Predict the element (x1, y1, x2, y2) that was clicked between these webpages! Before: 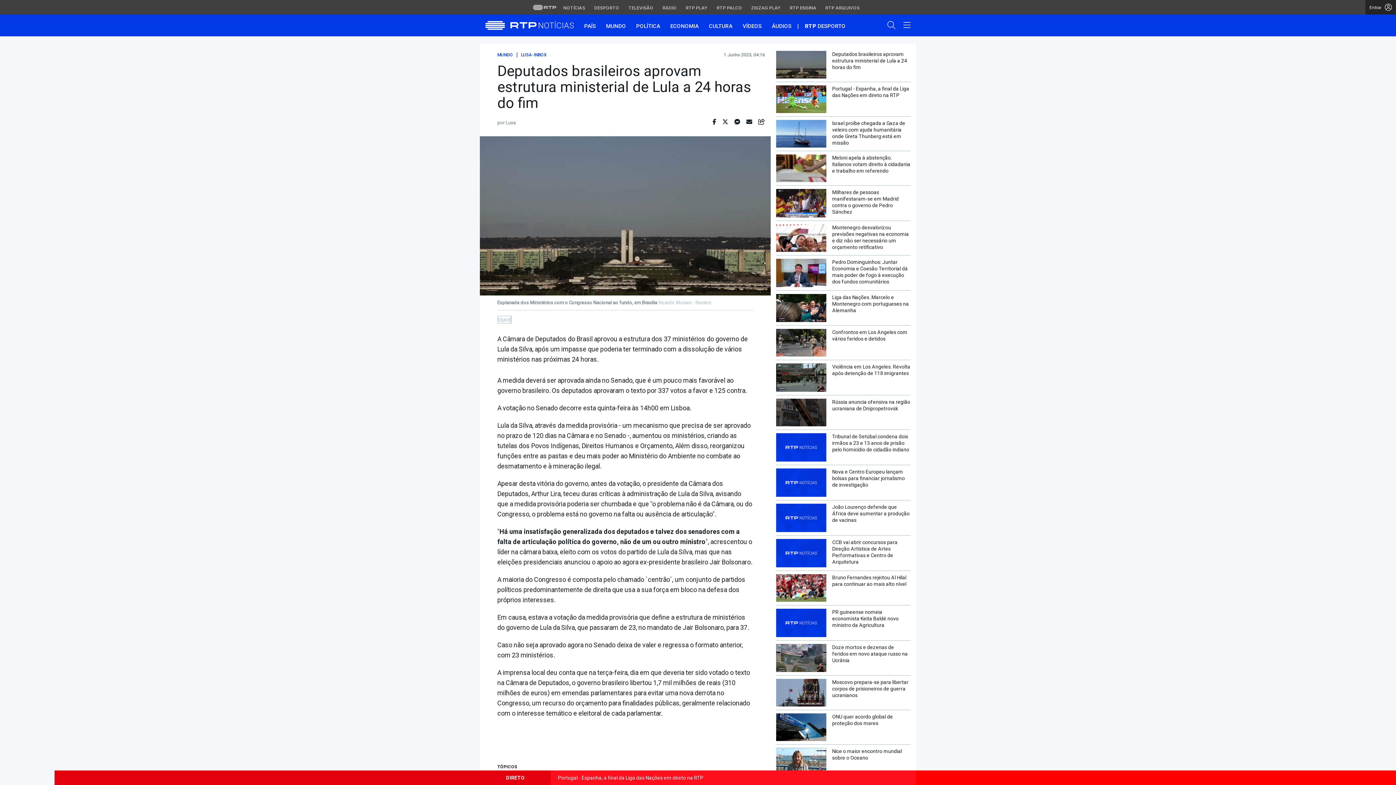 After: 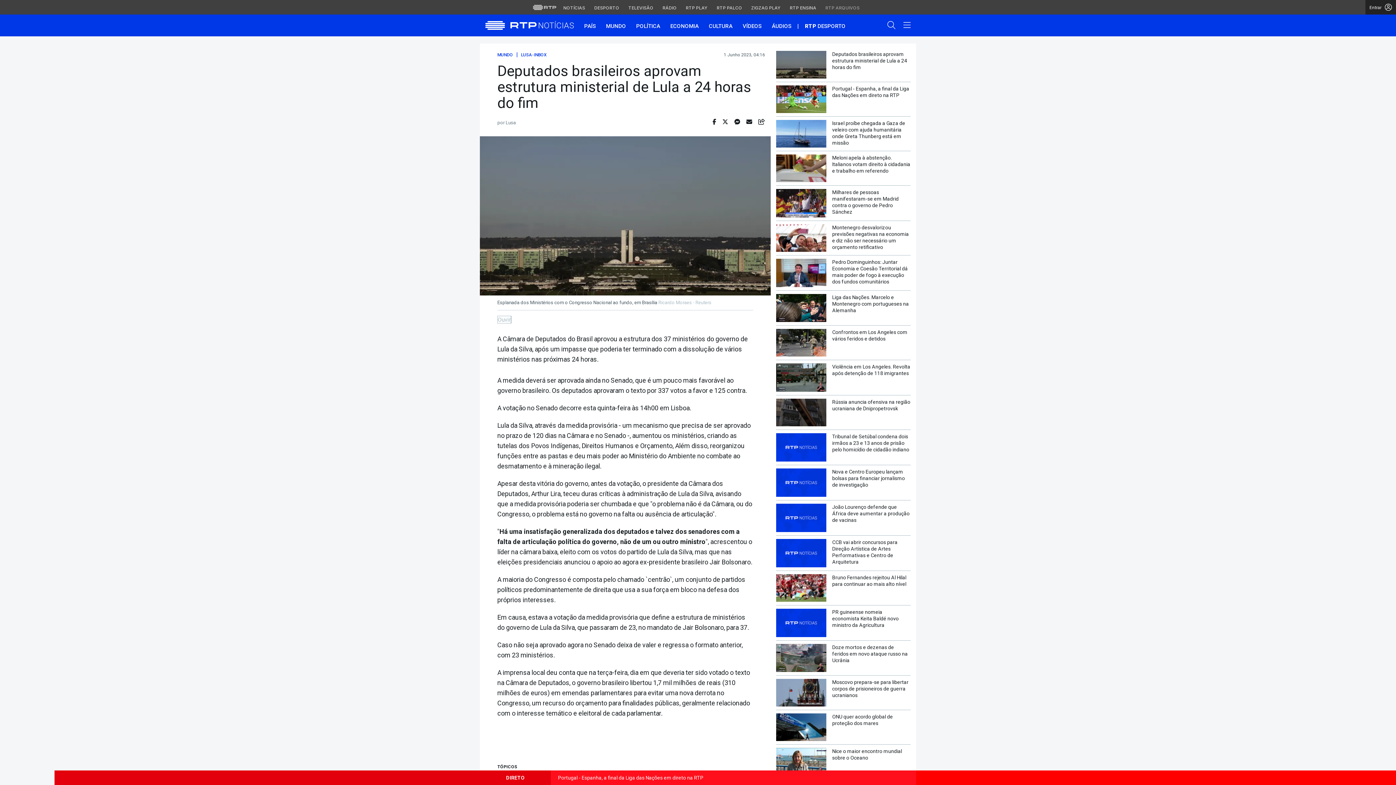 Action: label: Aceder ao RTP Arquivos bbox: (822, 5, 863, 10)